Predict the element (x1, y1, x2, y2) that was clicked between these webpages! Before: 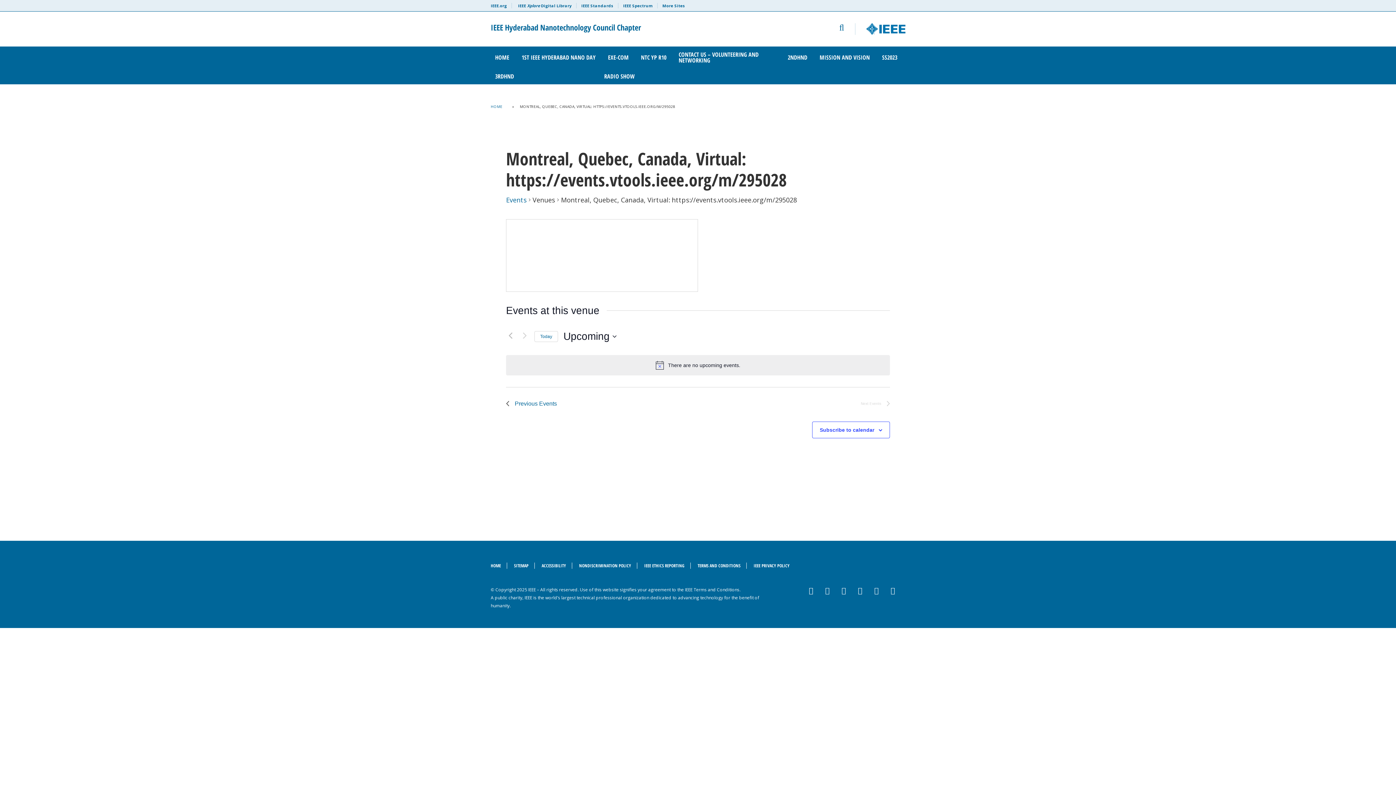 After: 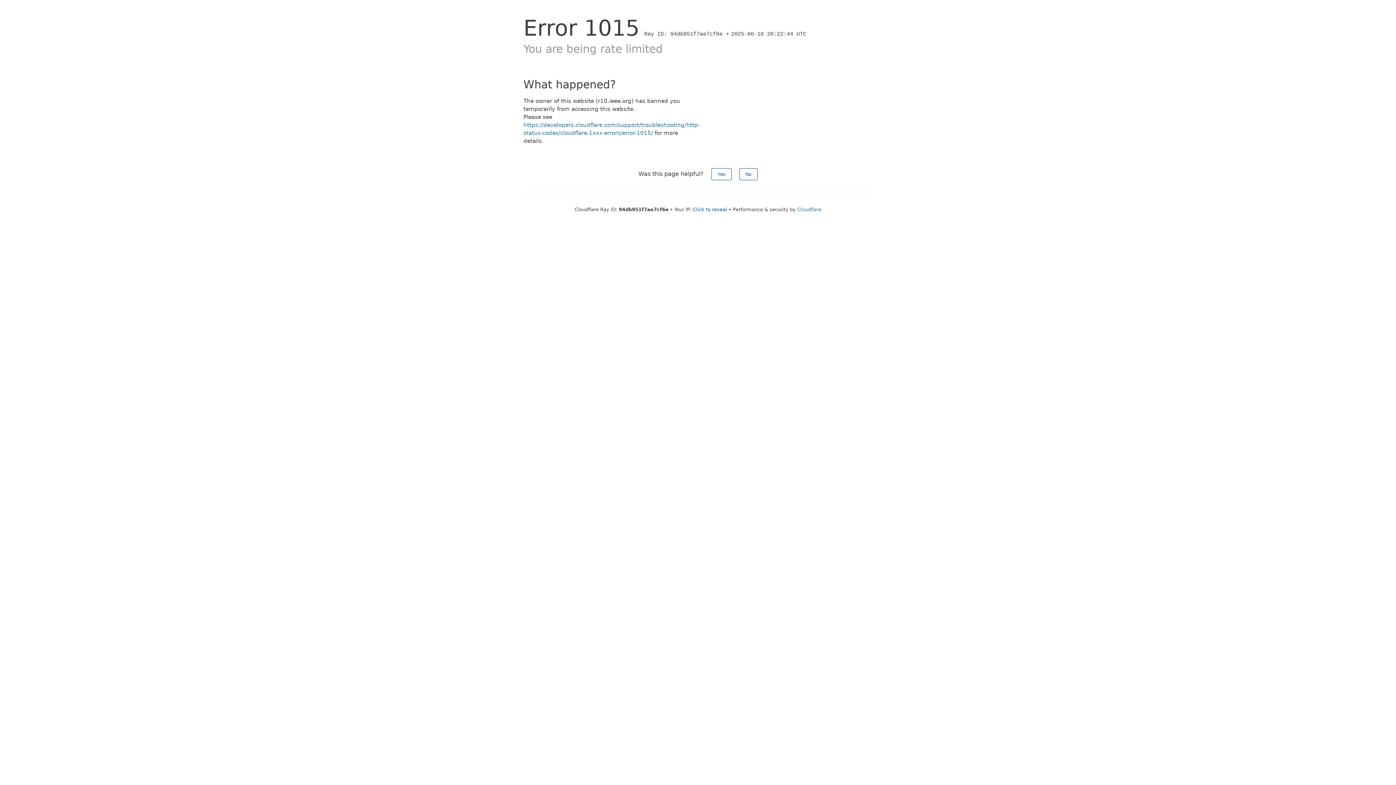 Action: label: IEEE Hyderabad Nanotechnology Council Chapter bbox: (490, 11, 728, 46)